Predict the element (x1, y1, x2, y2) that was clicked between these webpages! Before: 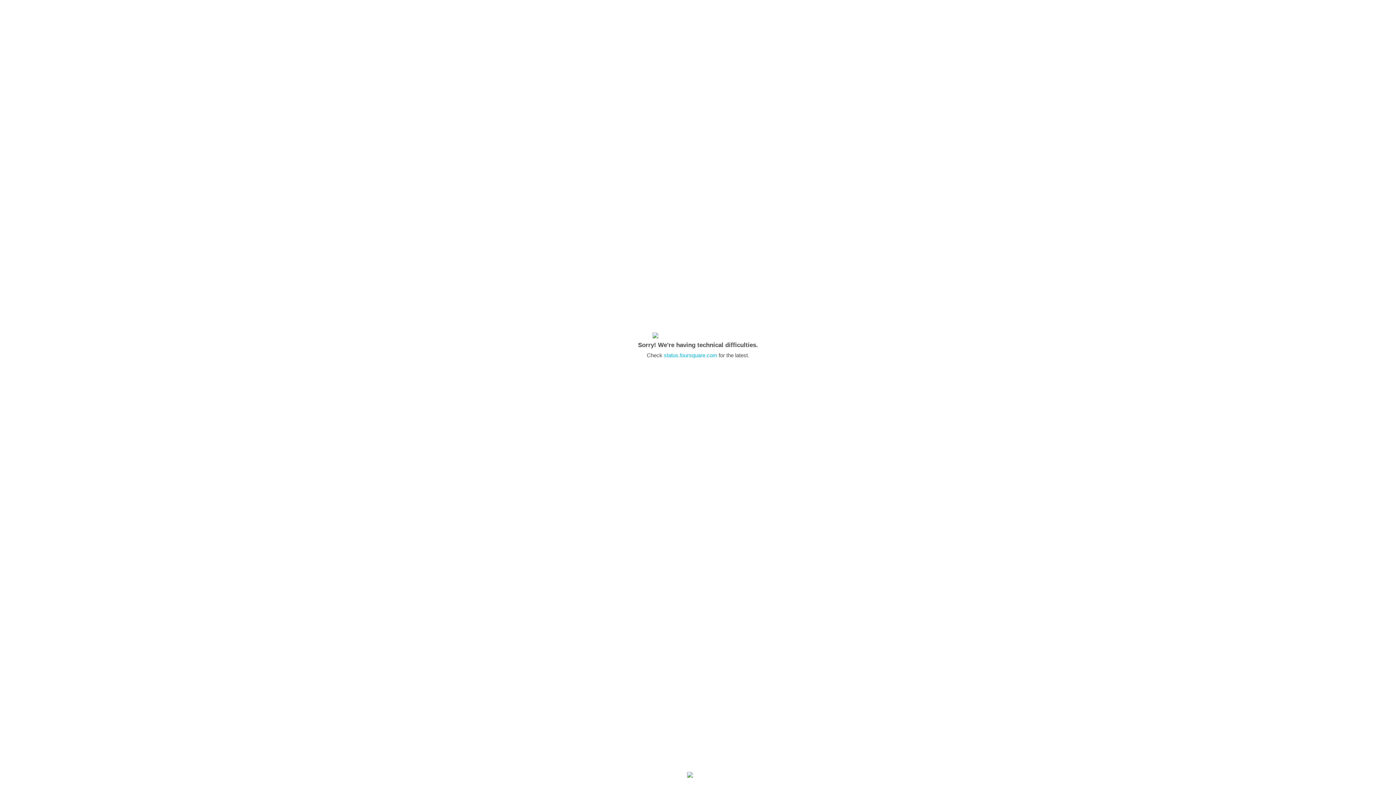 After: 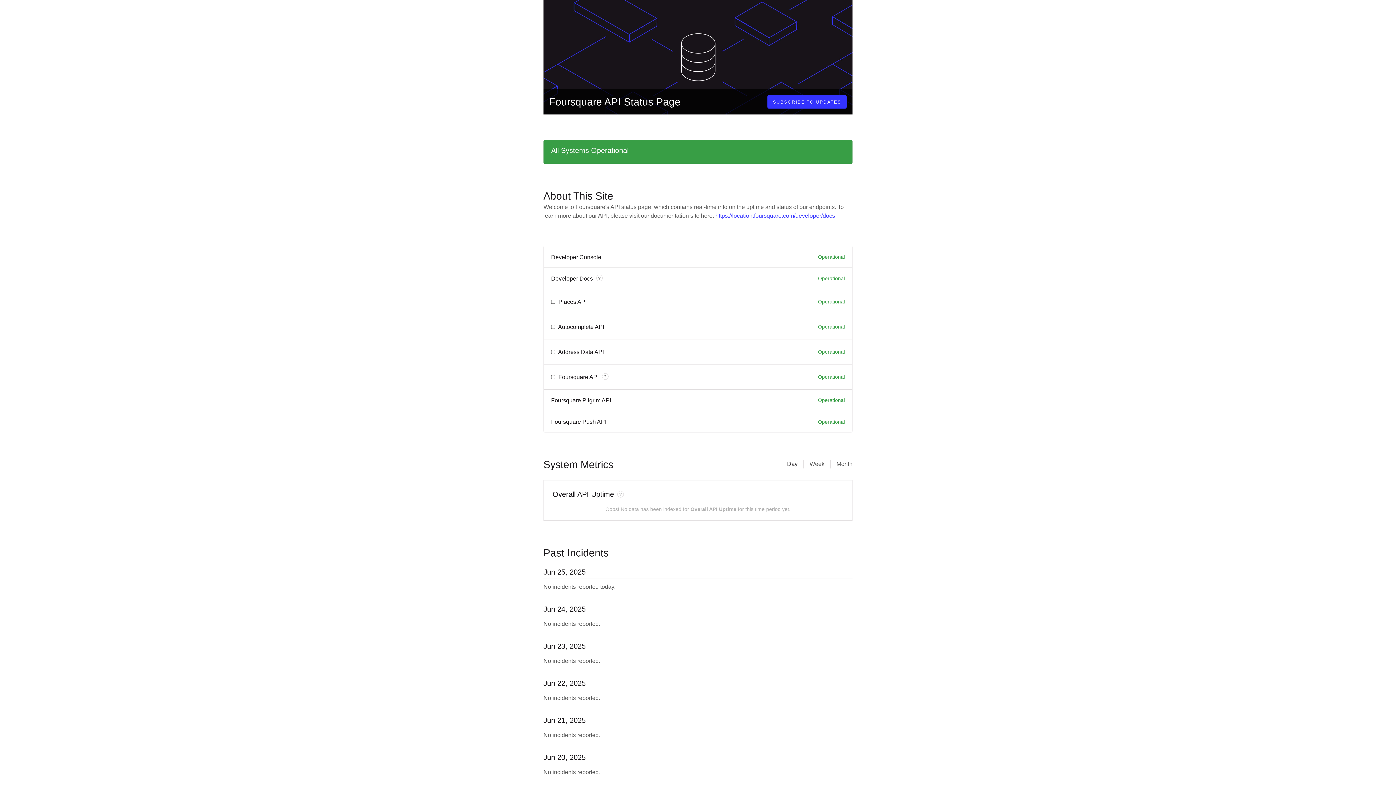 Action: bbox: (664, 352, 717, 358) label: status.foursquare.com